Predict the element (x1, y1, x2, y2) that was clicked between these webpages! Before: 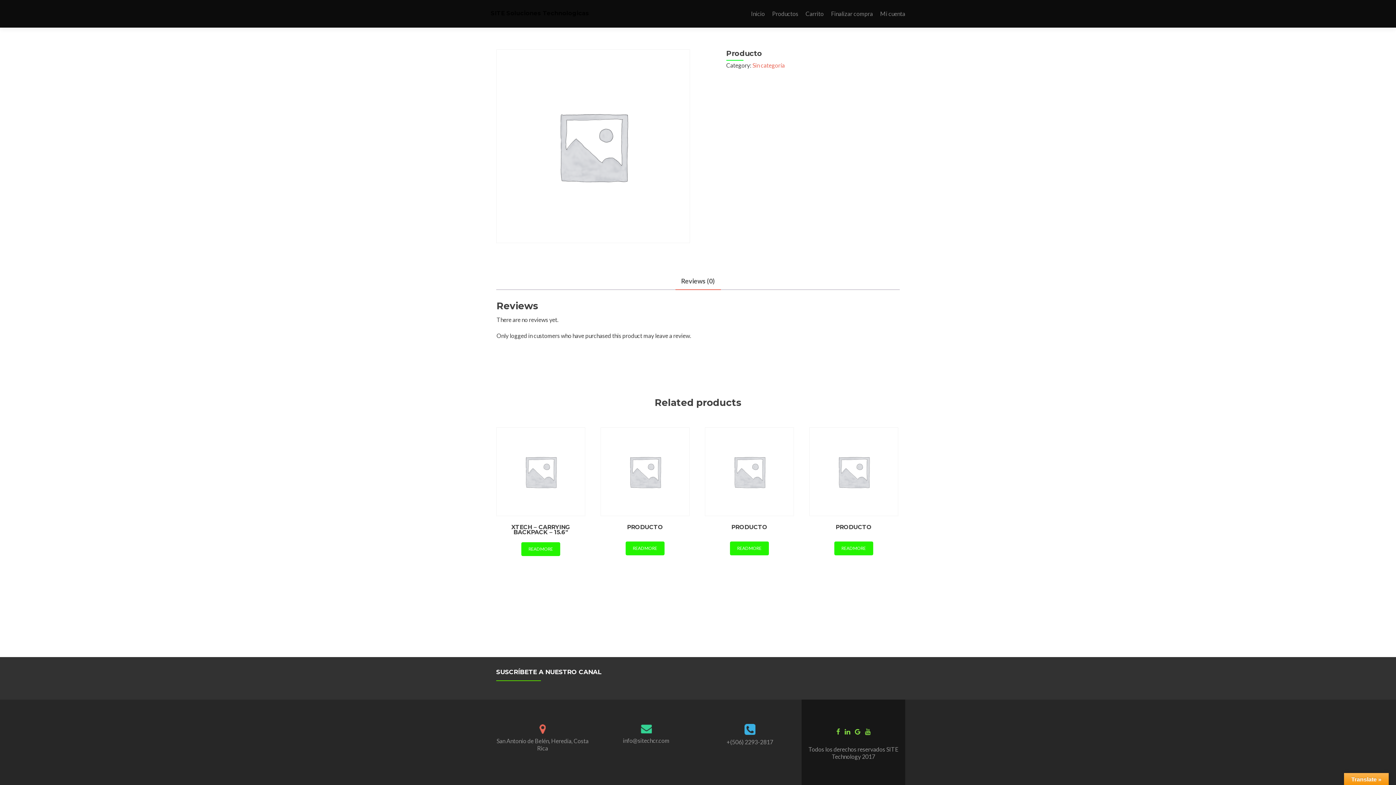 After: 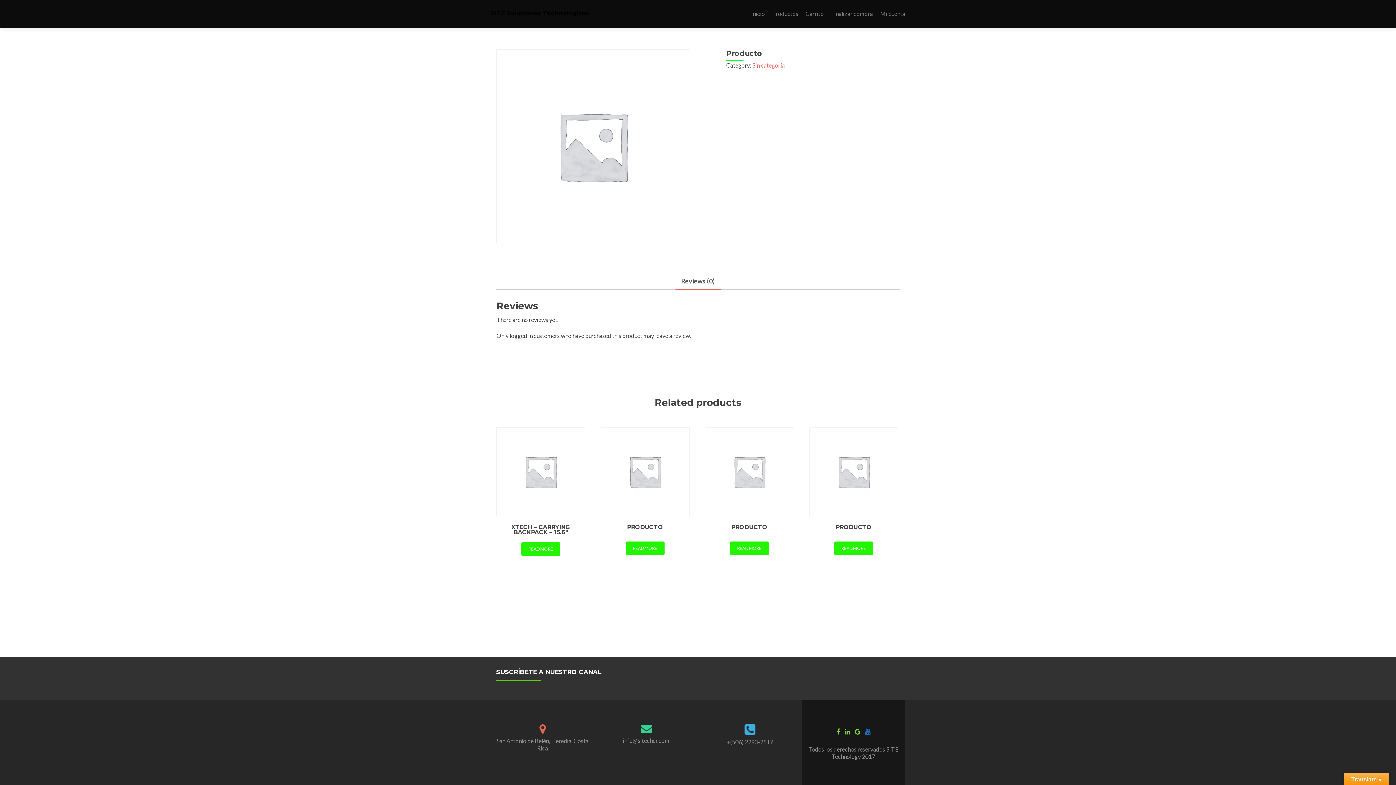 Action: bbox: (865, 727, 870, 735)